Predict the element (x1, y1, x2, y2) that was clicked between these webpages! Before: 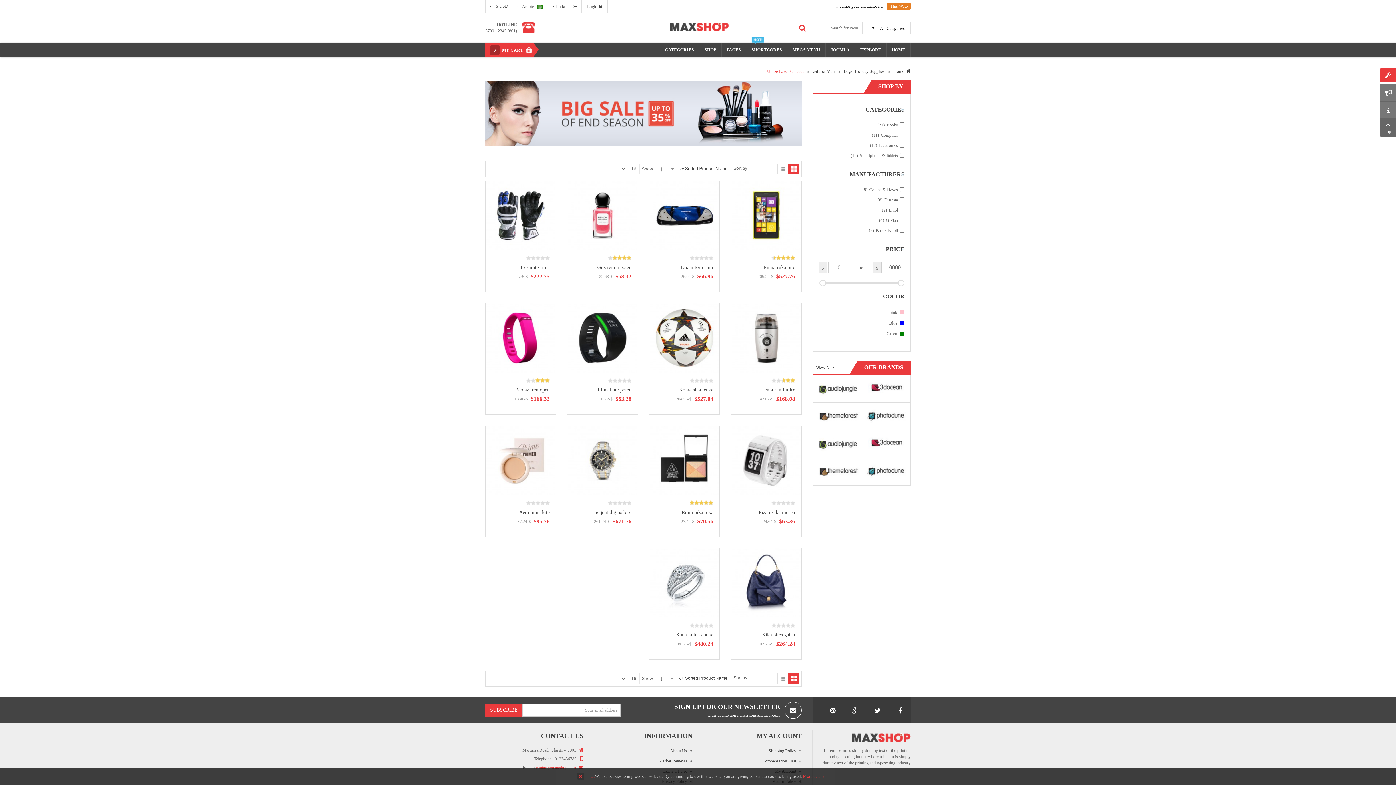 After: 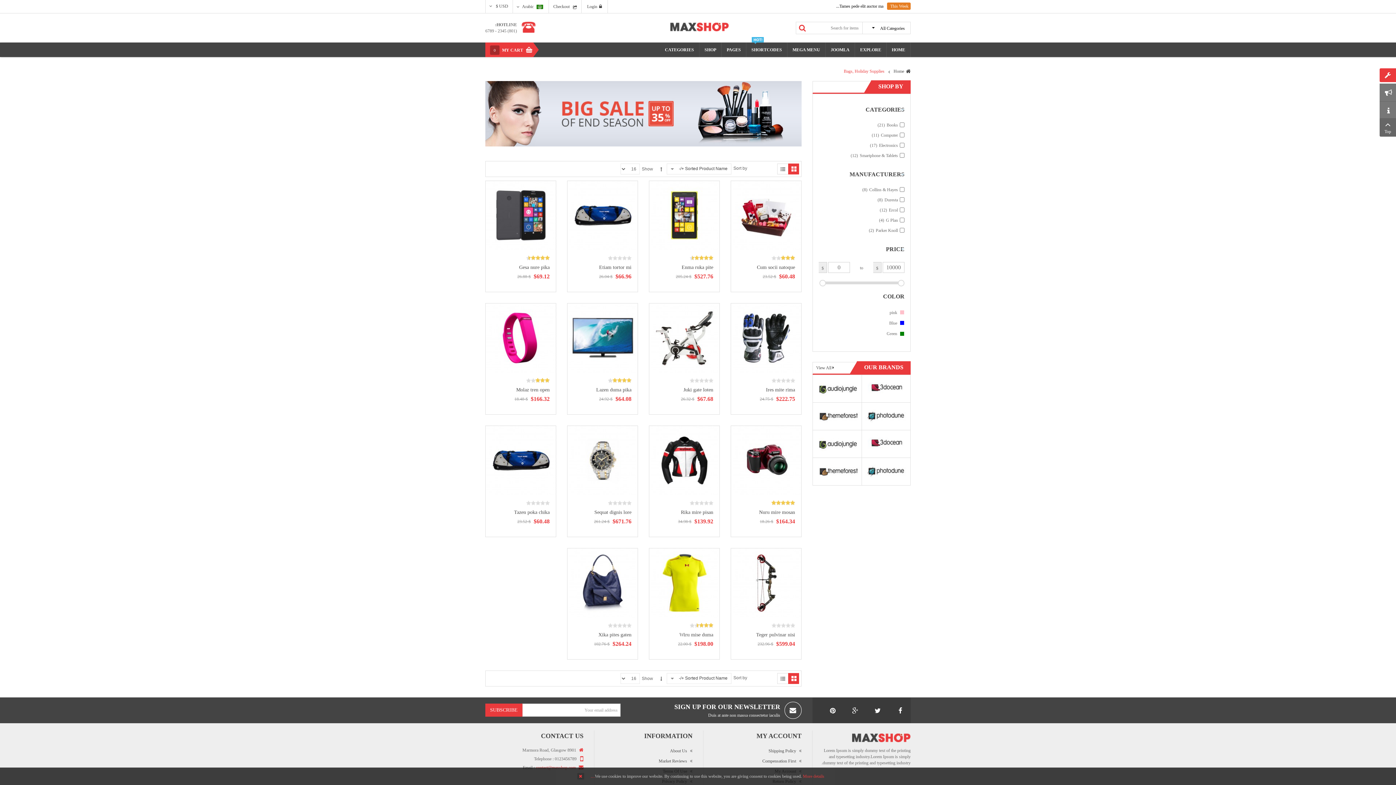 Action: label: Bags, Holiday Supplies bbox: (844, 68, 884, 74)